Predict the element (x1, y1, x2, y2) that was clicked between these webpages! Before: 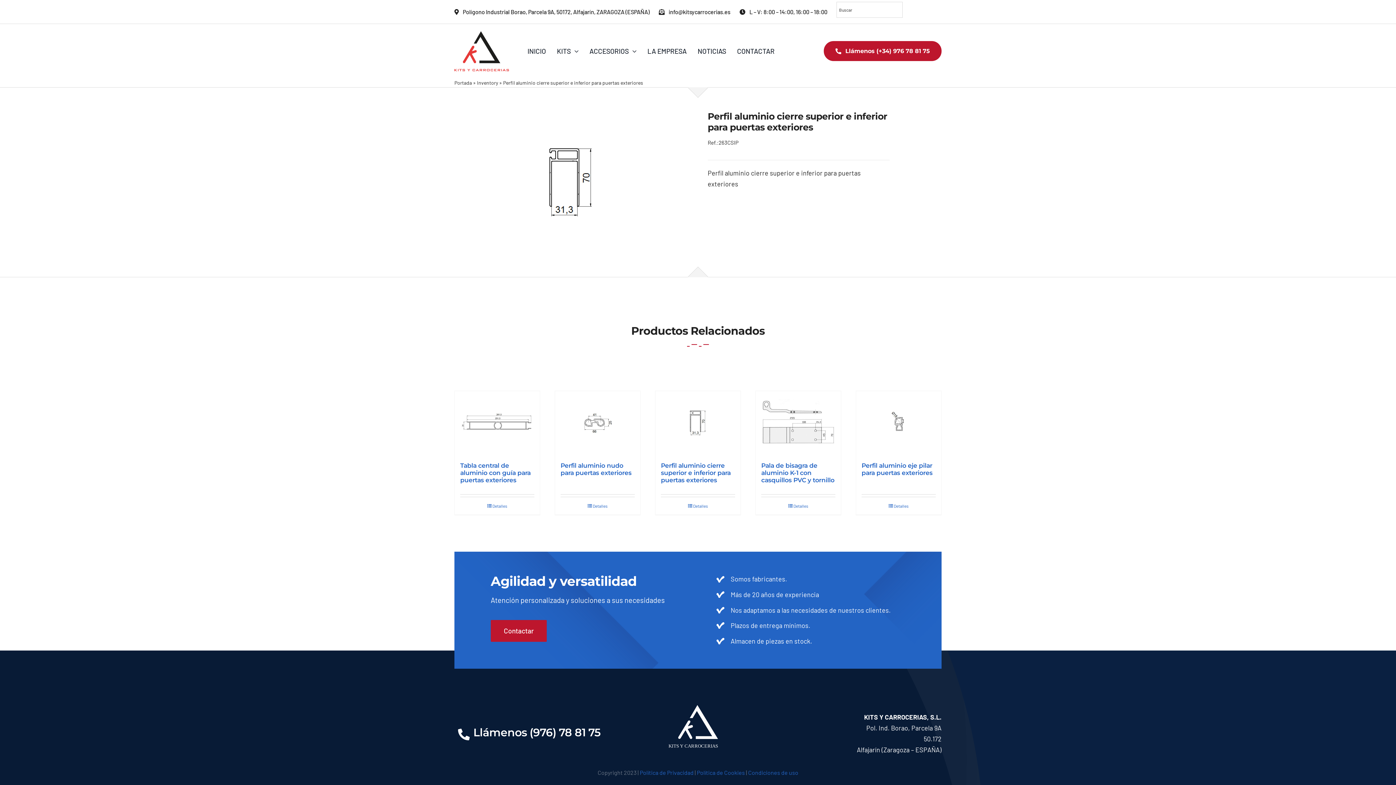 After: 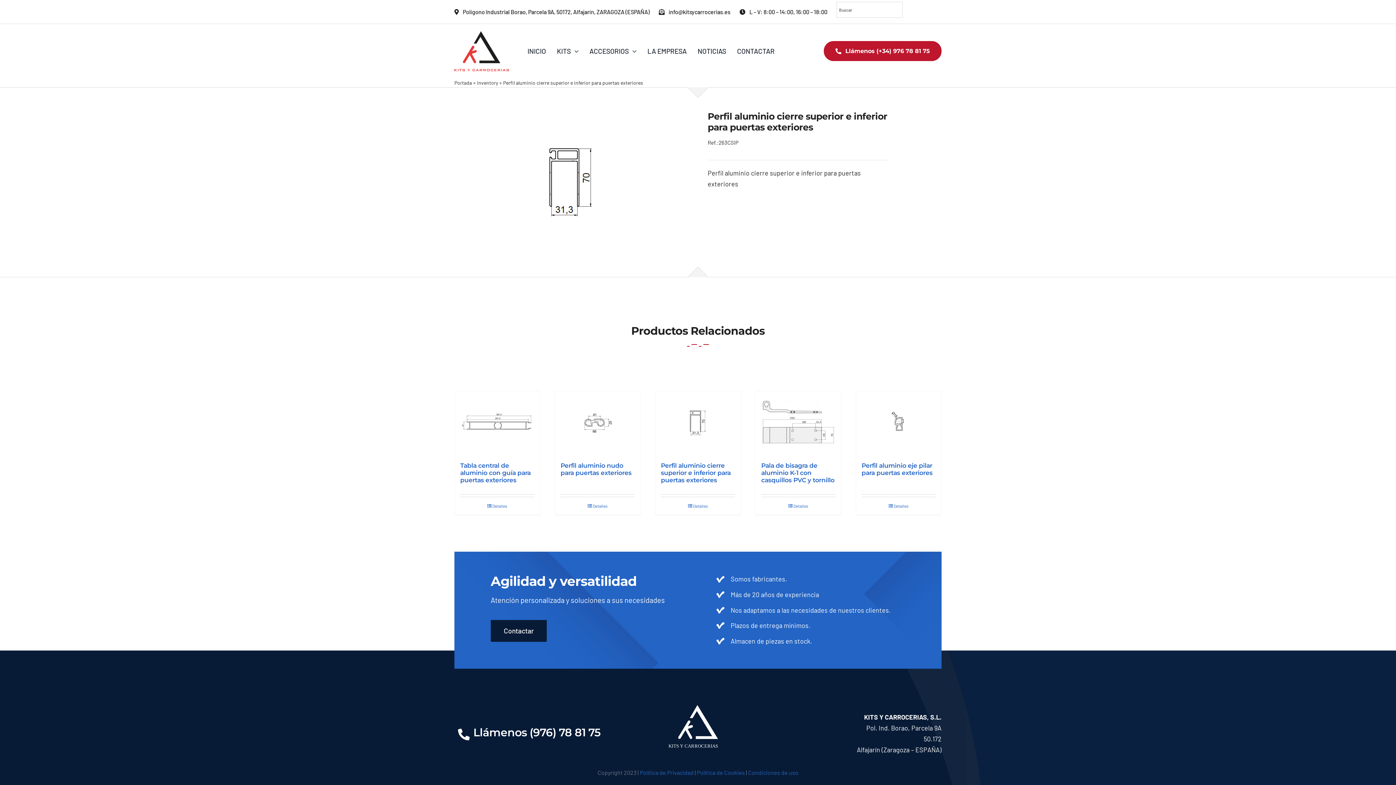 Action: label: Contactar bbox: (490, 620, 546, 642)